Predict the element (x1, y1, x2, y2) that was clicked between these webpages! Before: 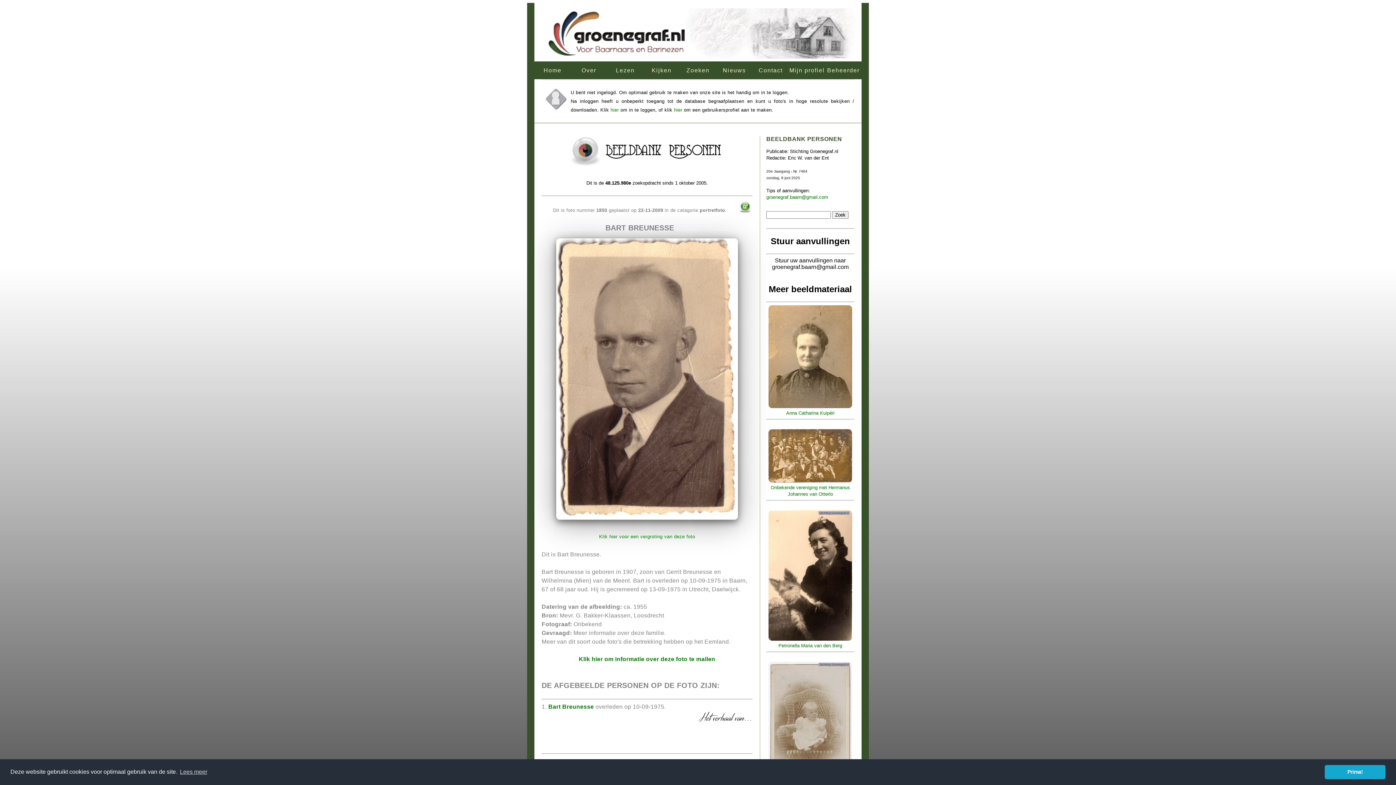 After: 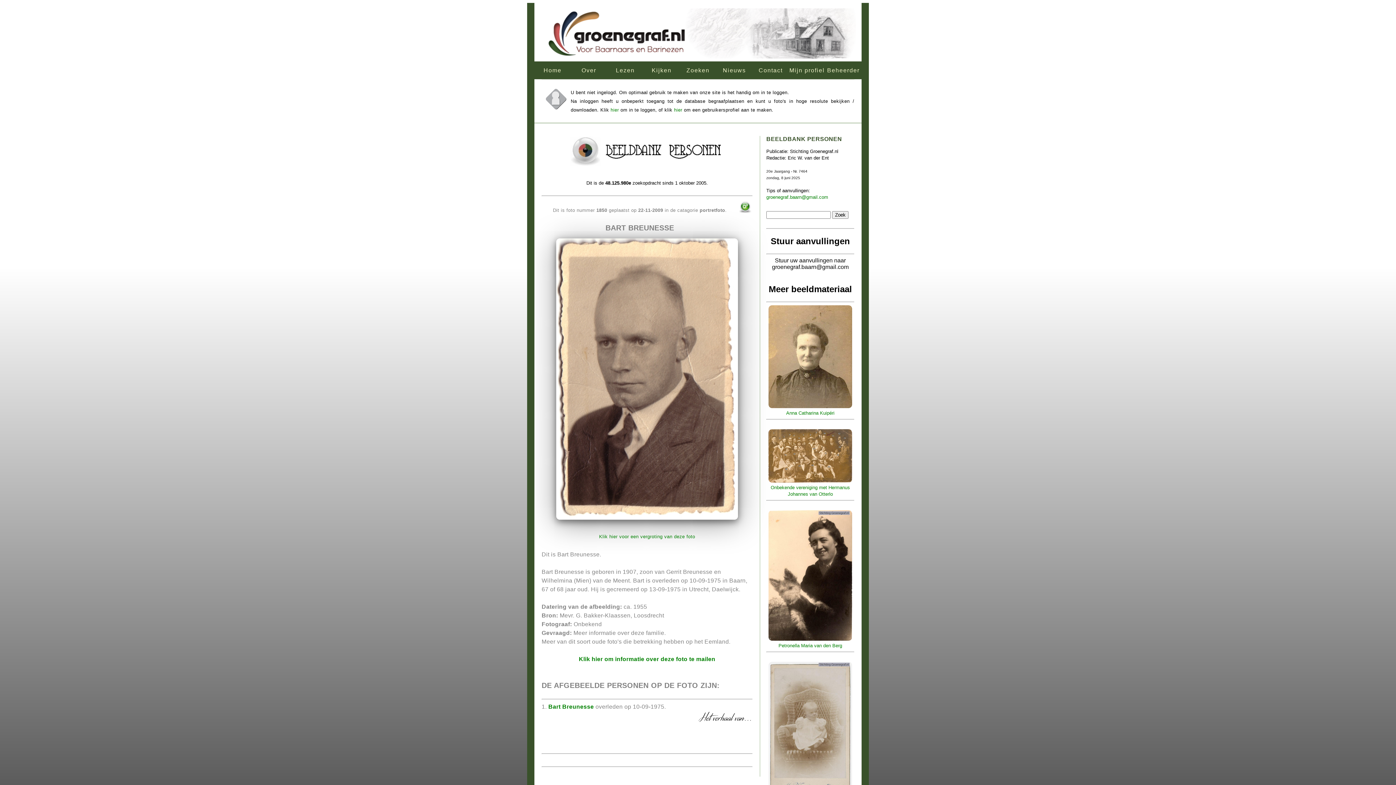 Action: bbox: (1325, 765, 1385, 779) label: dismiss cookie message